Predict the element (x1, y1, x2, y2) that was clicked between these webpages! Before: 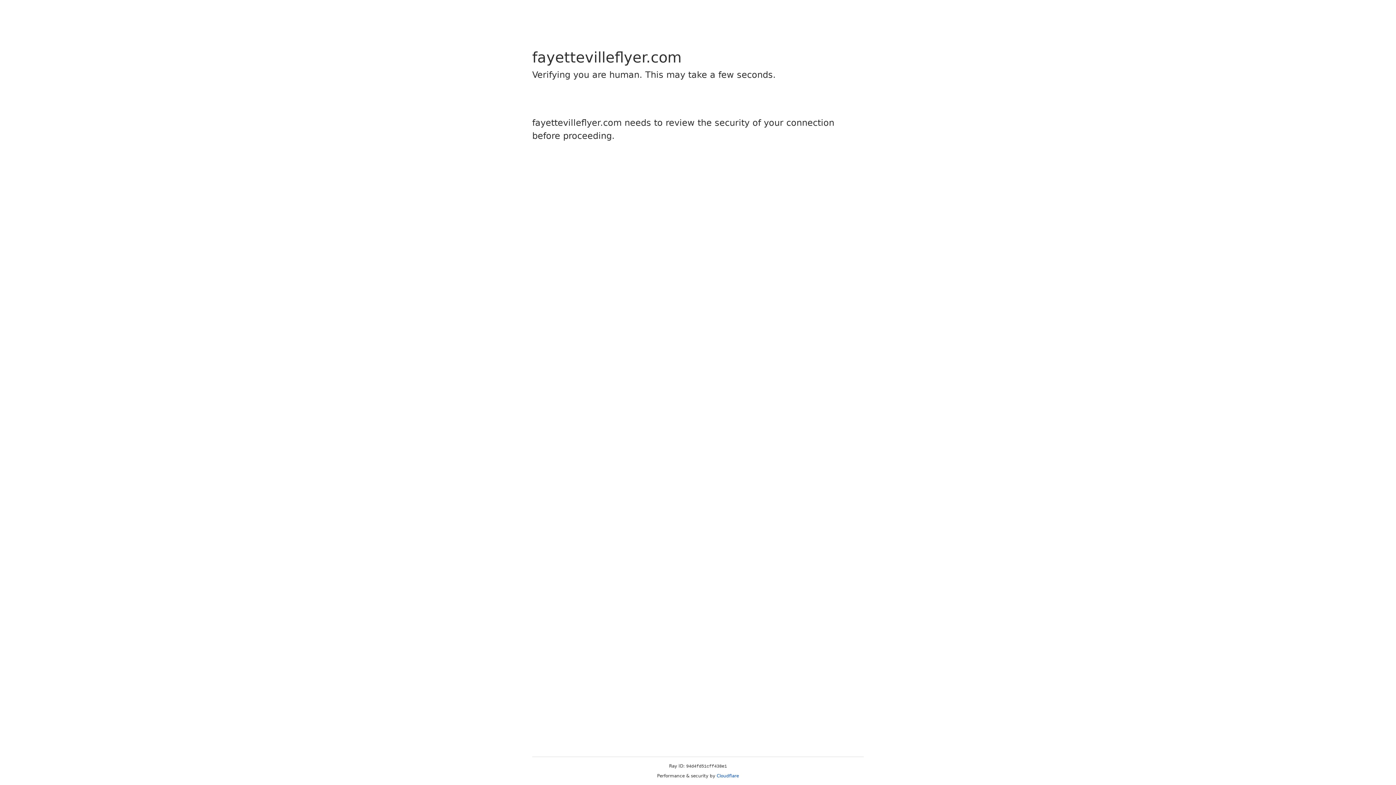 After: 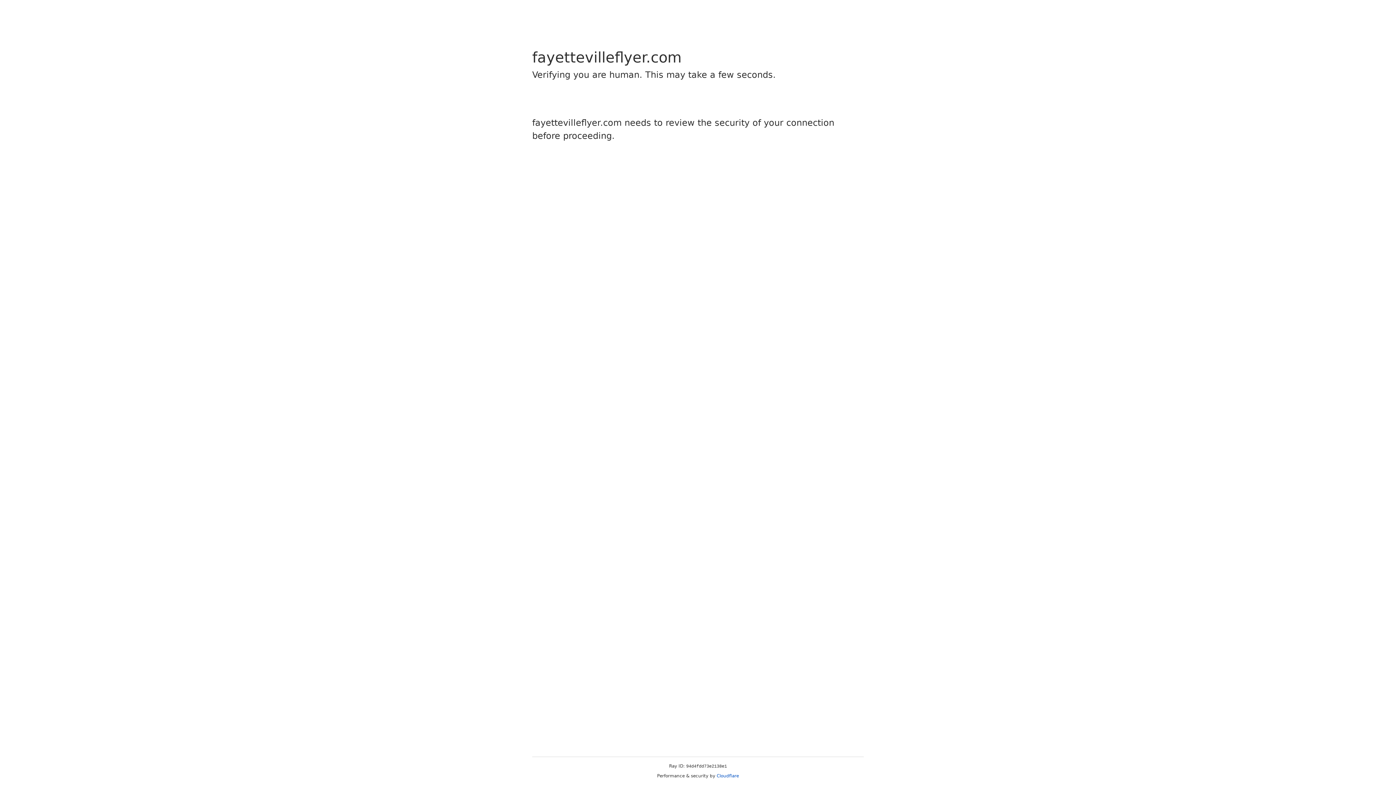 Action: label: Cloudflare bbox: (716, 773, 739, 778)